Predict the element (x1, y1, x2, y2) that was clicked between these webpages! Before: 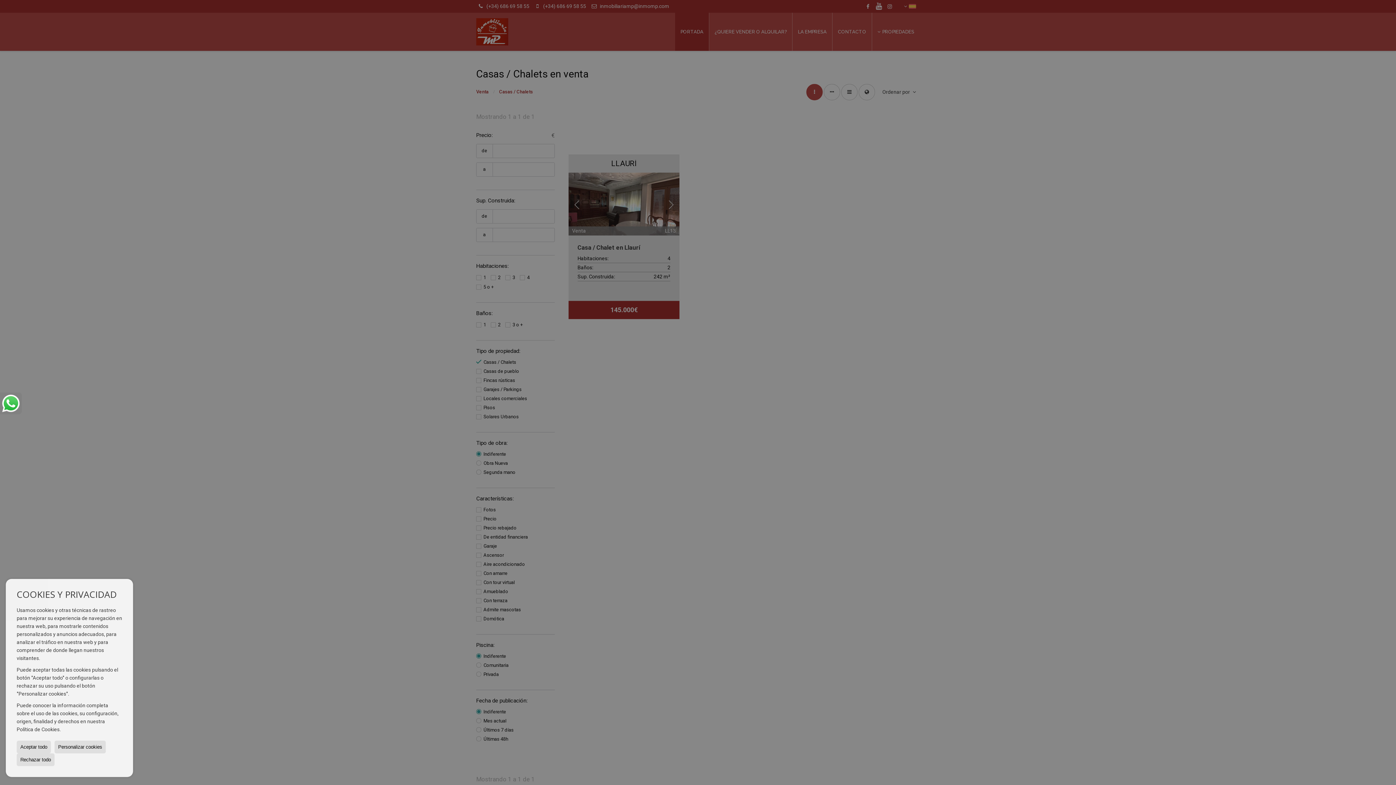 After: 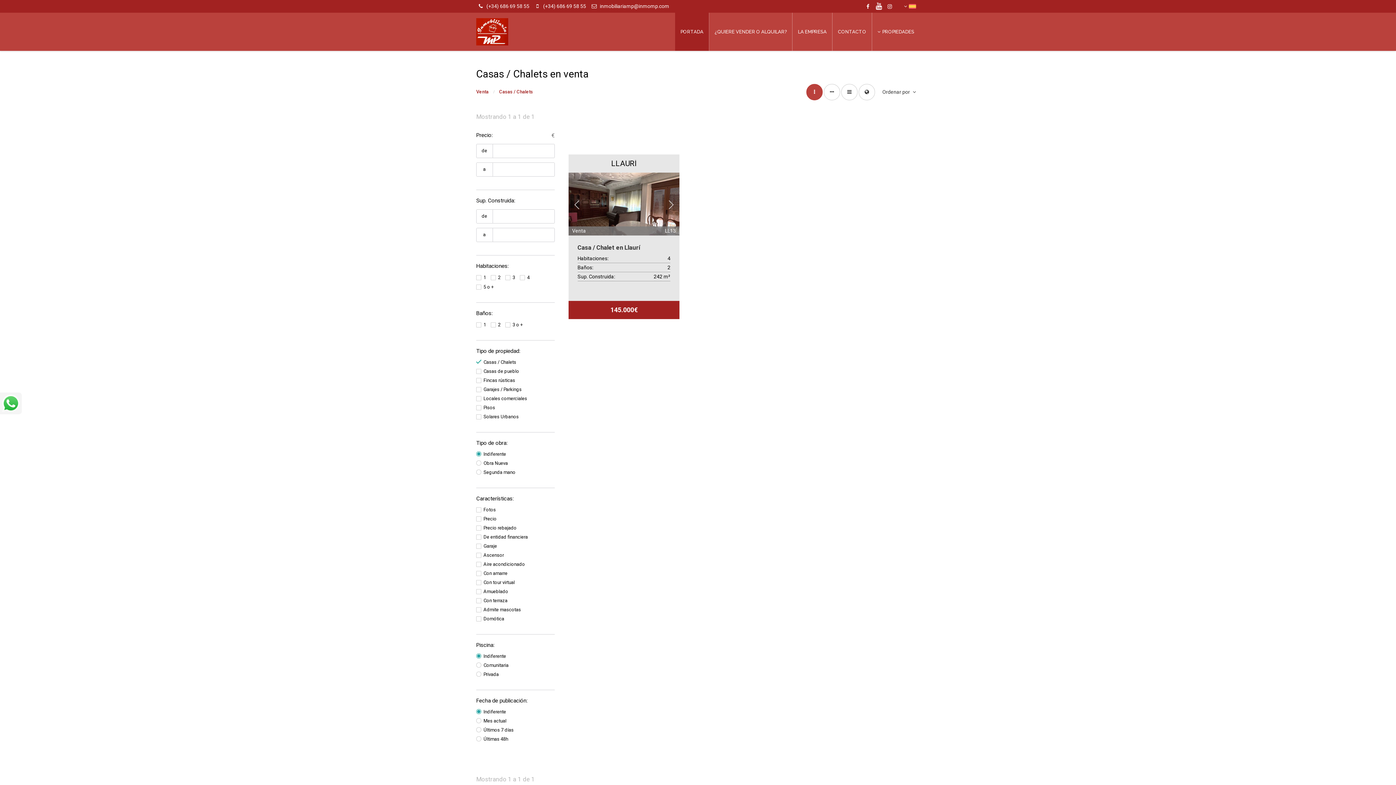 Action: label: Rechazar todo bbox: (16, 753, 54, 766)